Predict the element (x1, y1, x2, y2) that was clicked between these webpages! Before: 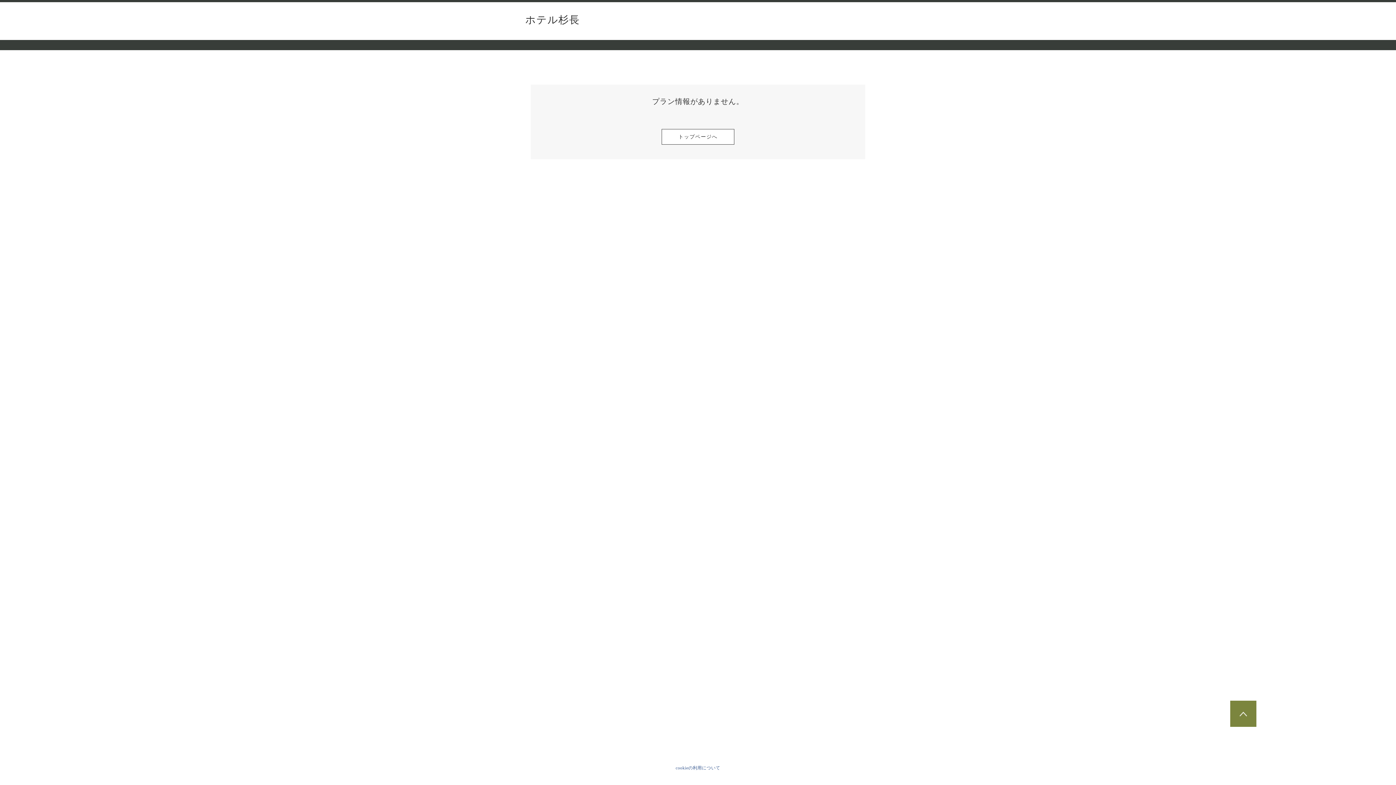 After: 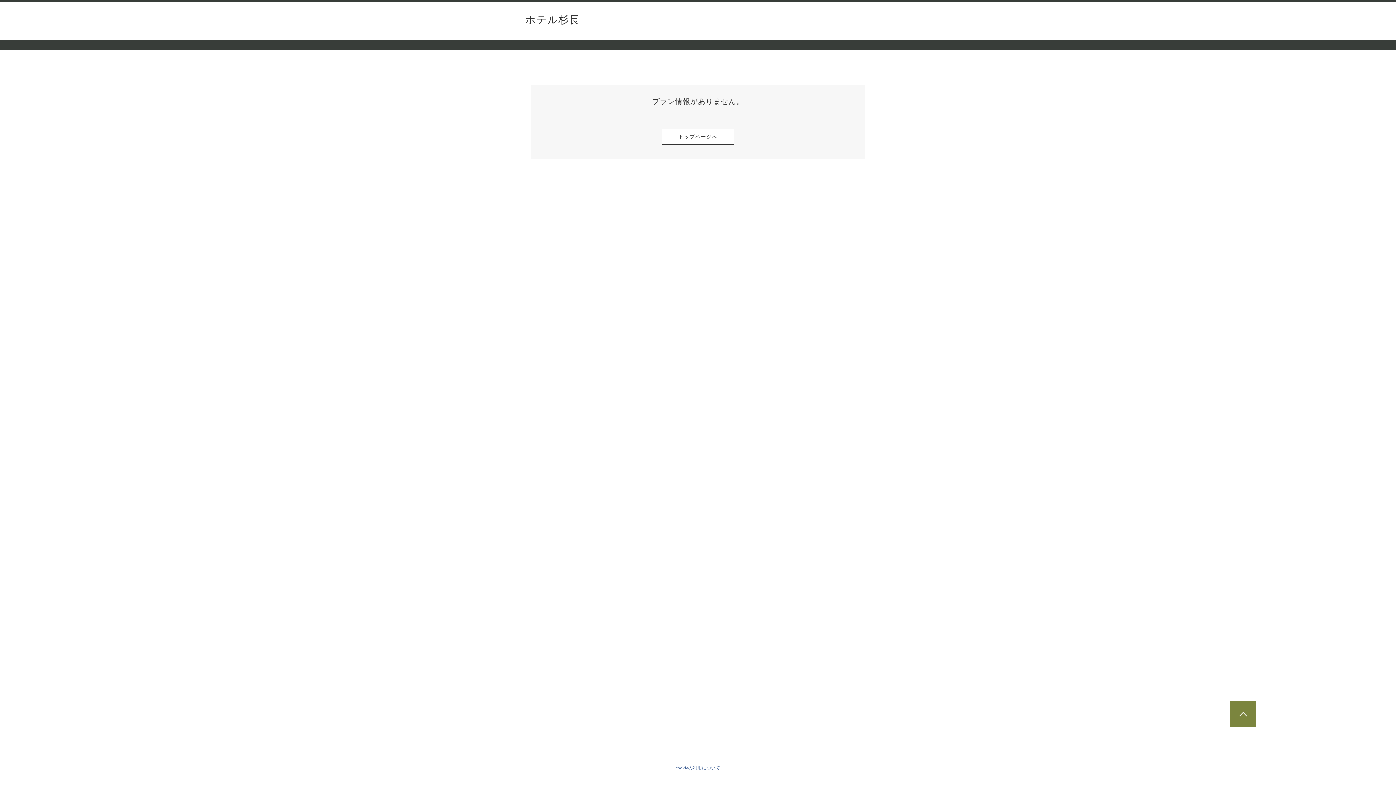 Action: bbox: (675, 764, 720, 772) label: cookieの利用について